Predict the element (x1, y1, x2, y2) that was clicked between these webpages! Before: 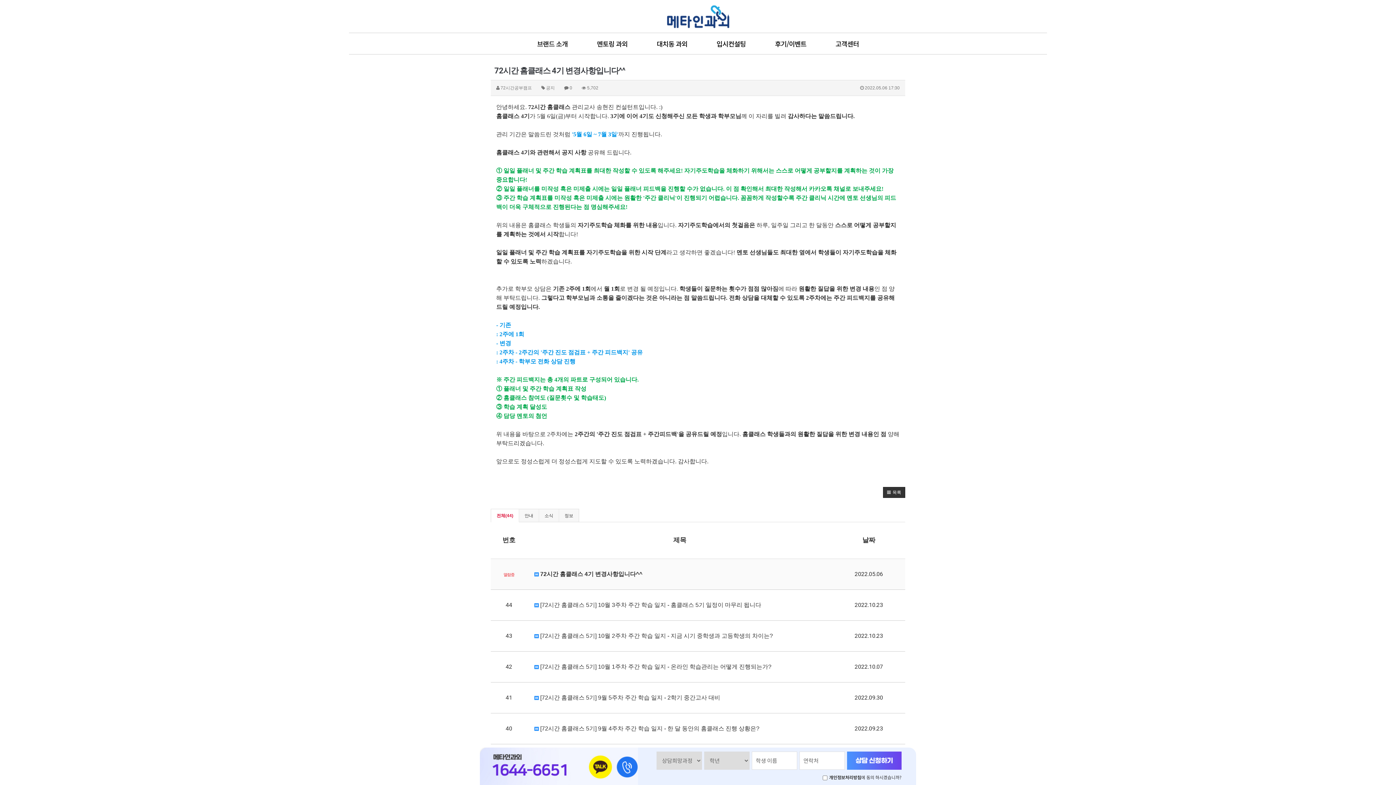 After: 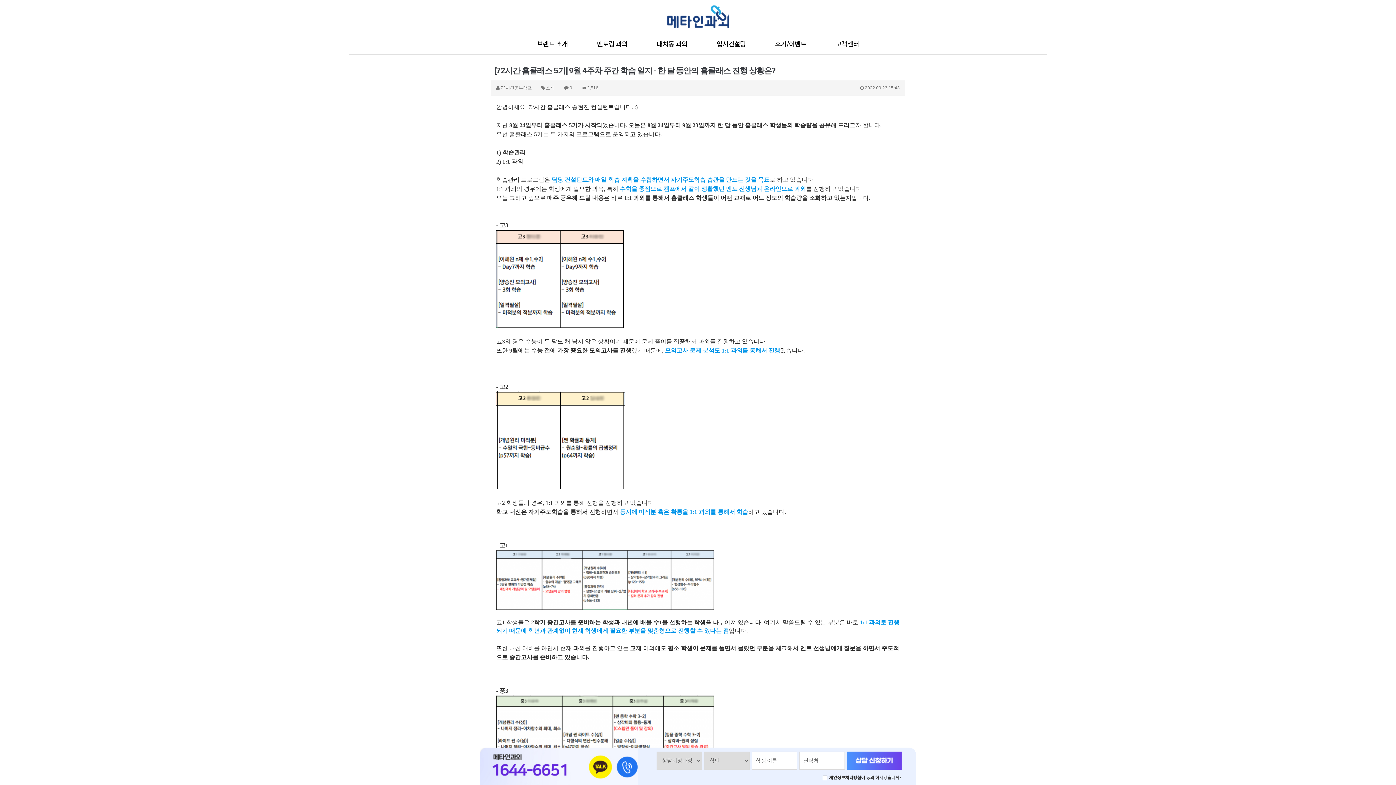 Action: bbox: (534, 725, 825, 733) label:  [72시간 홈클래스 5기] 9월 4주차 주간 학습 일지 - 한 달 동안의 홈클래스 진행 상황은?